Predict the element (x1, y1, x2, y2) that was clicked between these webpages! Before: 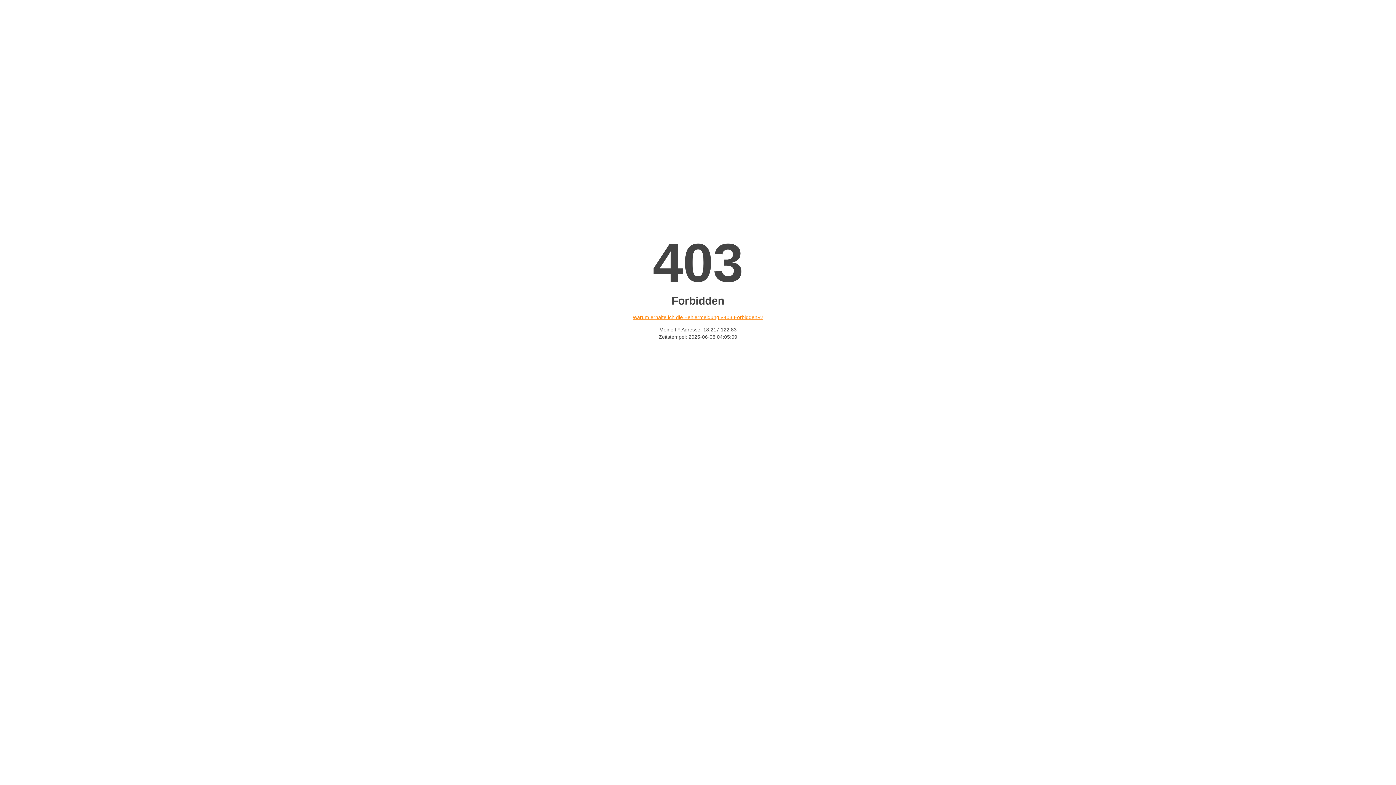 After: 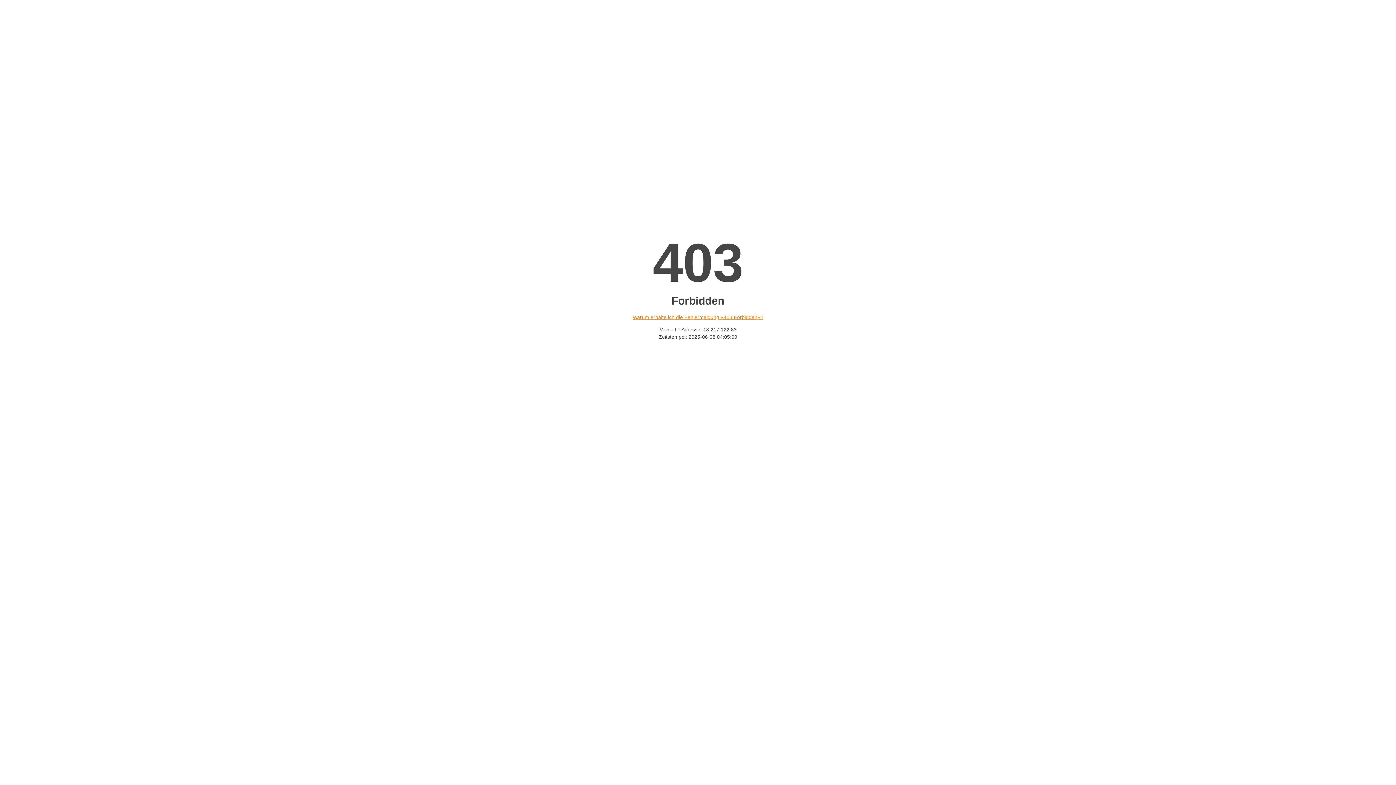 Action: bbox: (632, 314, 763, 320) label: Warum erhalte ich die Fehlermeldung «403 Forbidden»?